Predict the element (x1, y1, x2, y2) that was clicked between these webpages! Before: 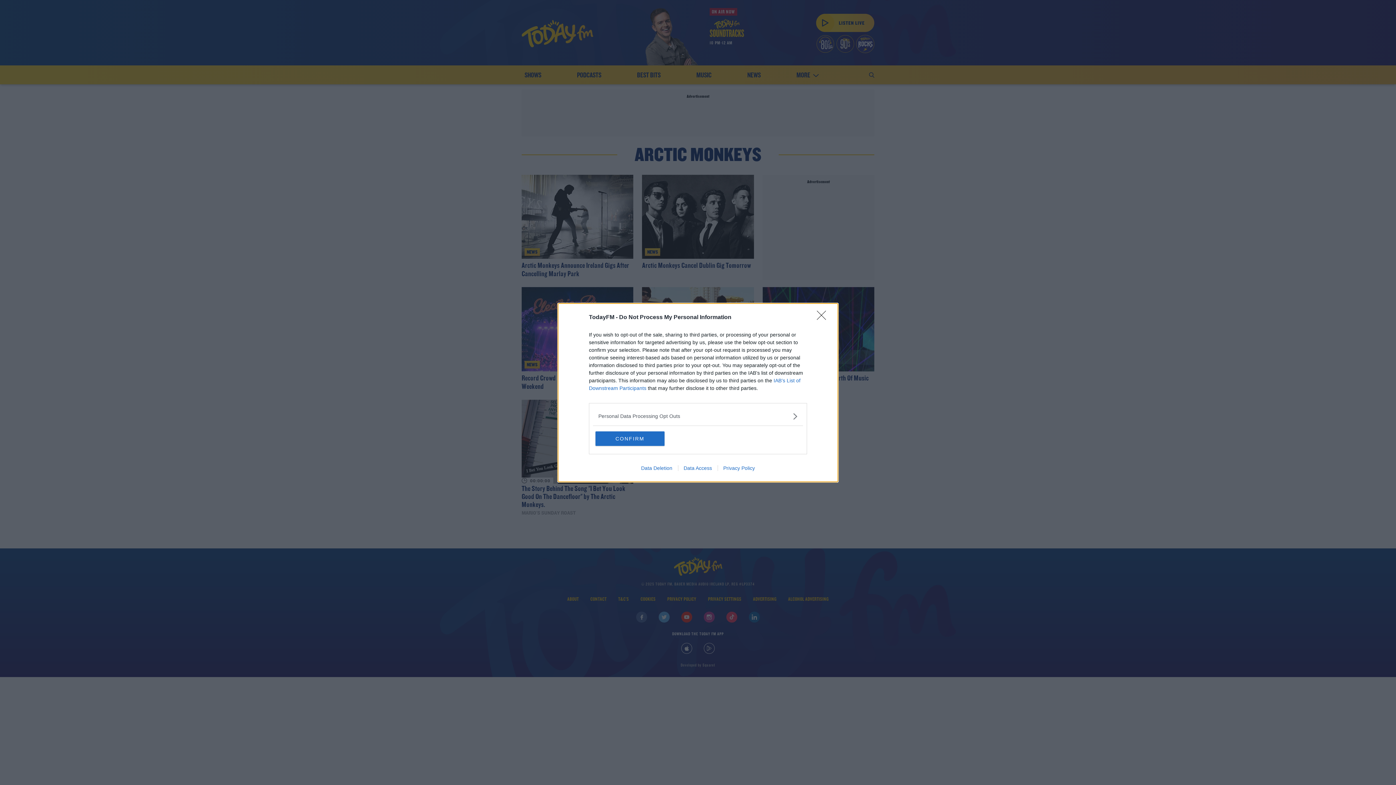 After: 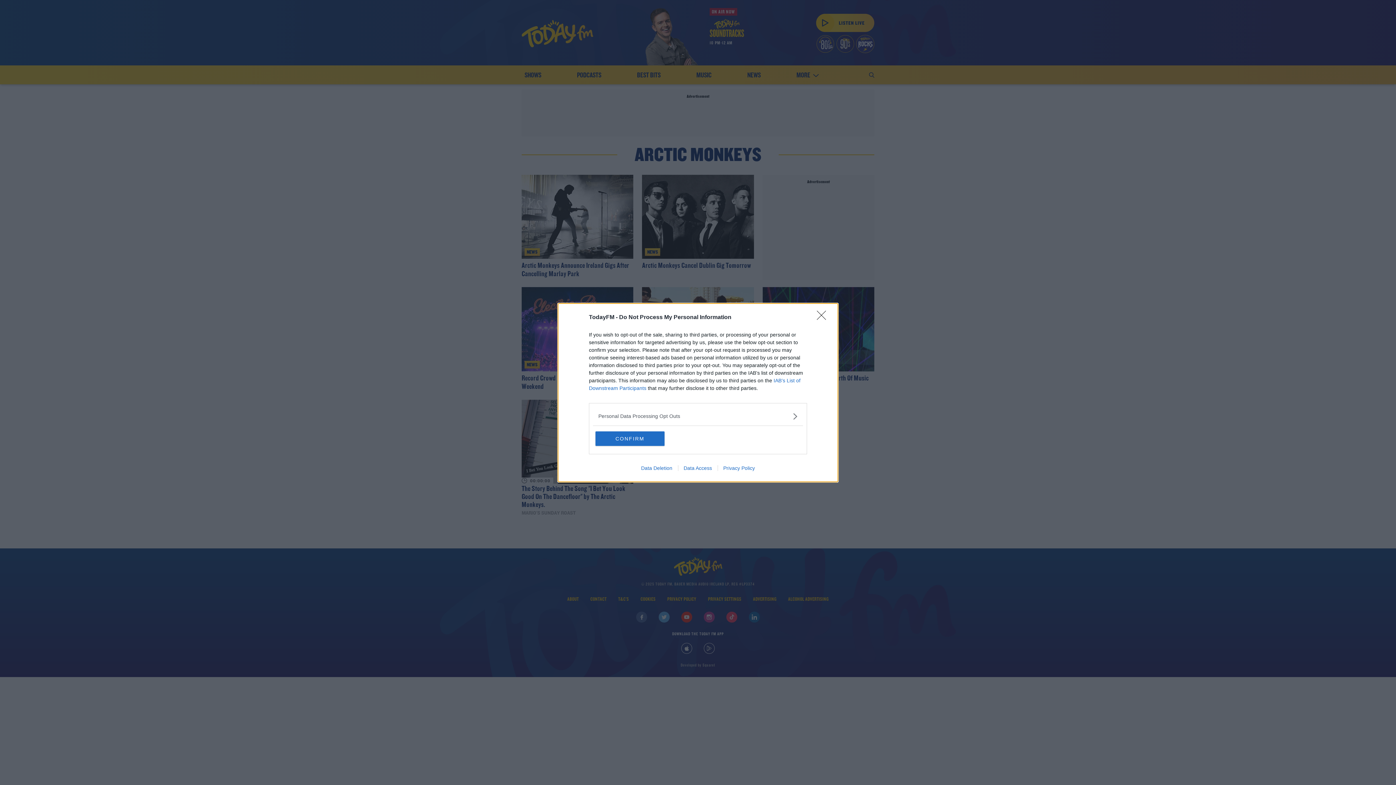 Action: label: Privacy Policy bbox: (717, 465, 760, 471)